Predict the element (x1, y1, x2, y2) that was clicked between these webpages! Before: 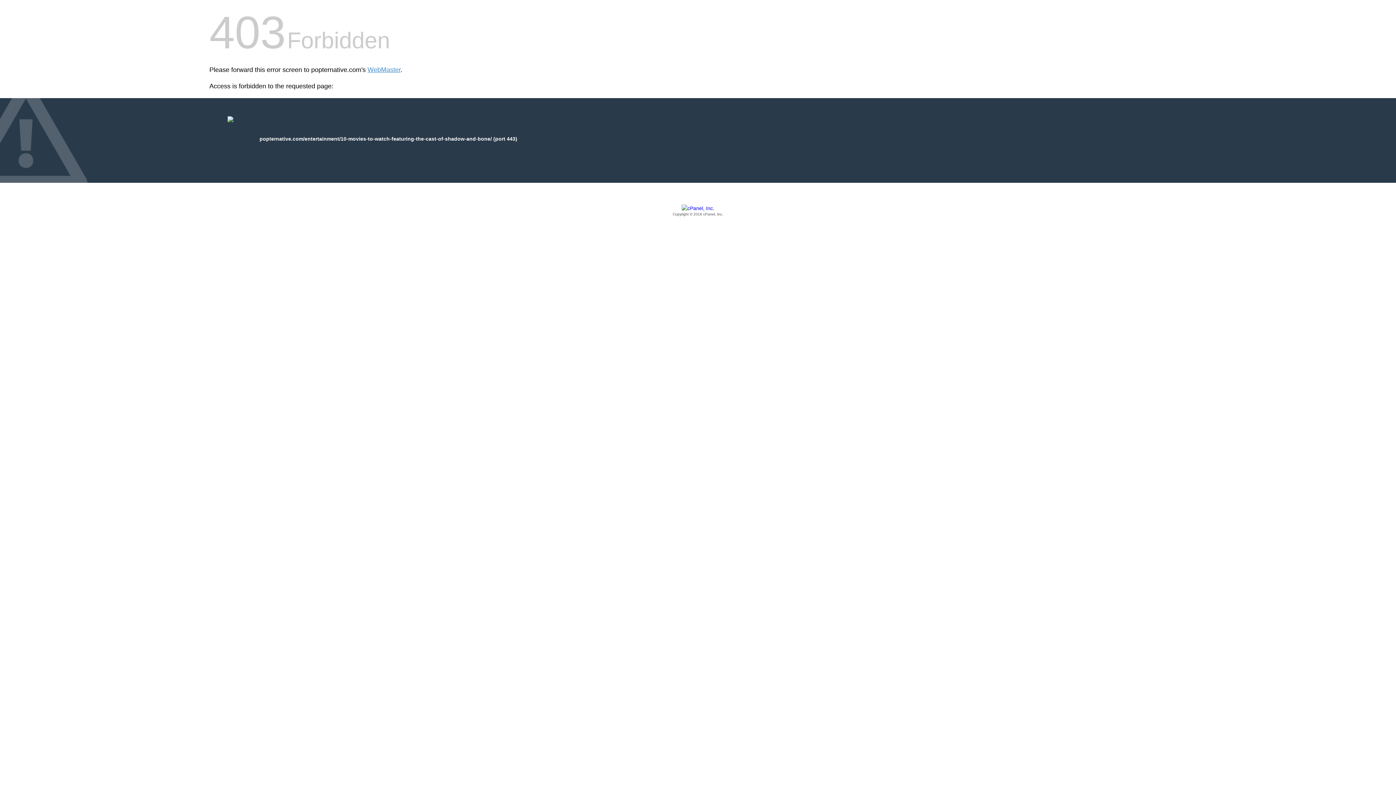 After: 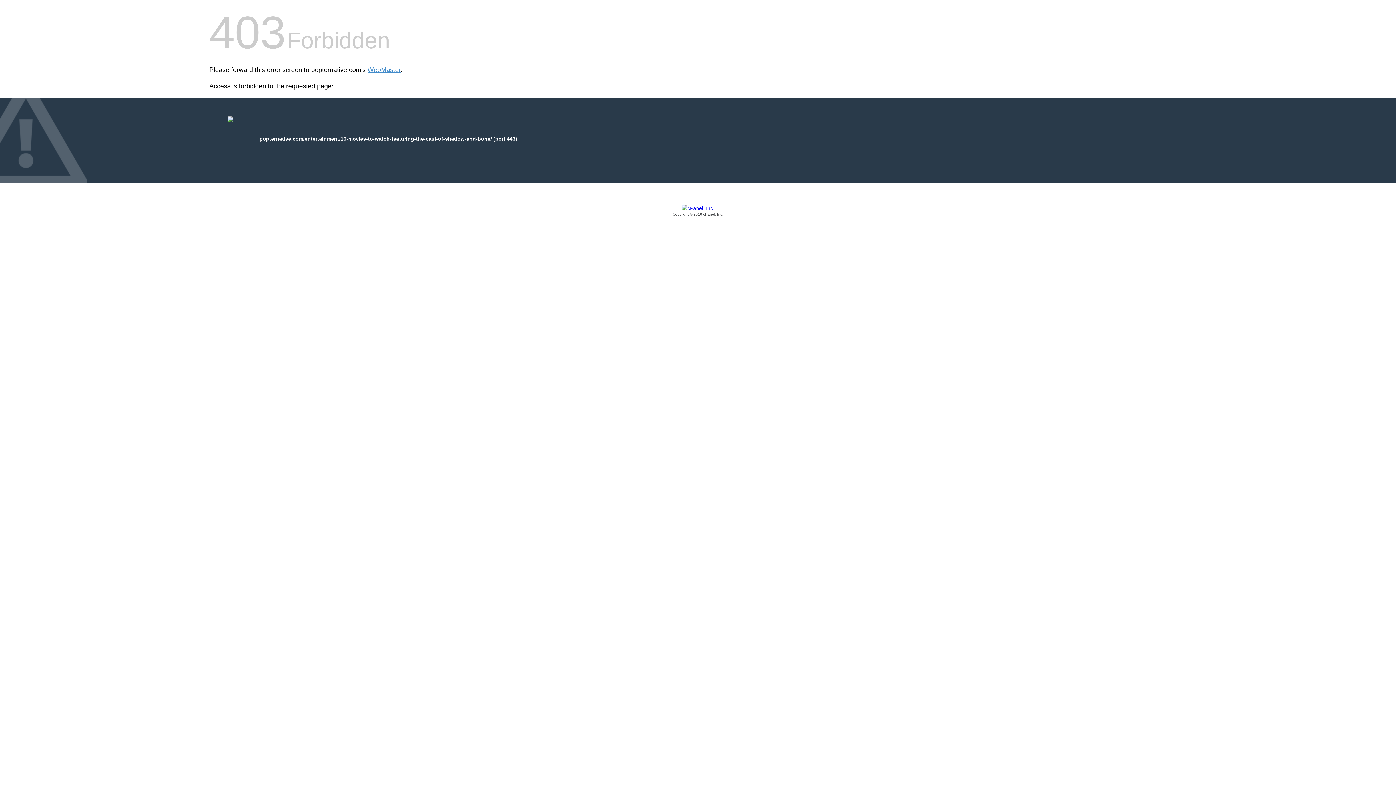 Action: label: Copyright © 2016 cPanel, Inc. bbox: (209, 205, 1186, 217)